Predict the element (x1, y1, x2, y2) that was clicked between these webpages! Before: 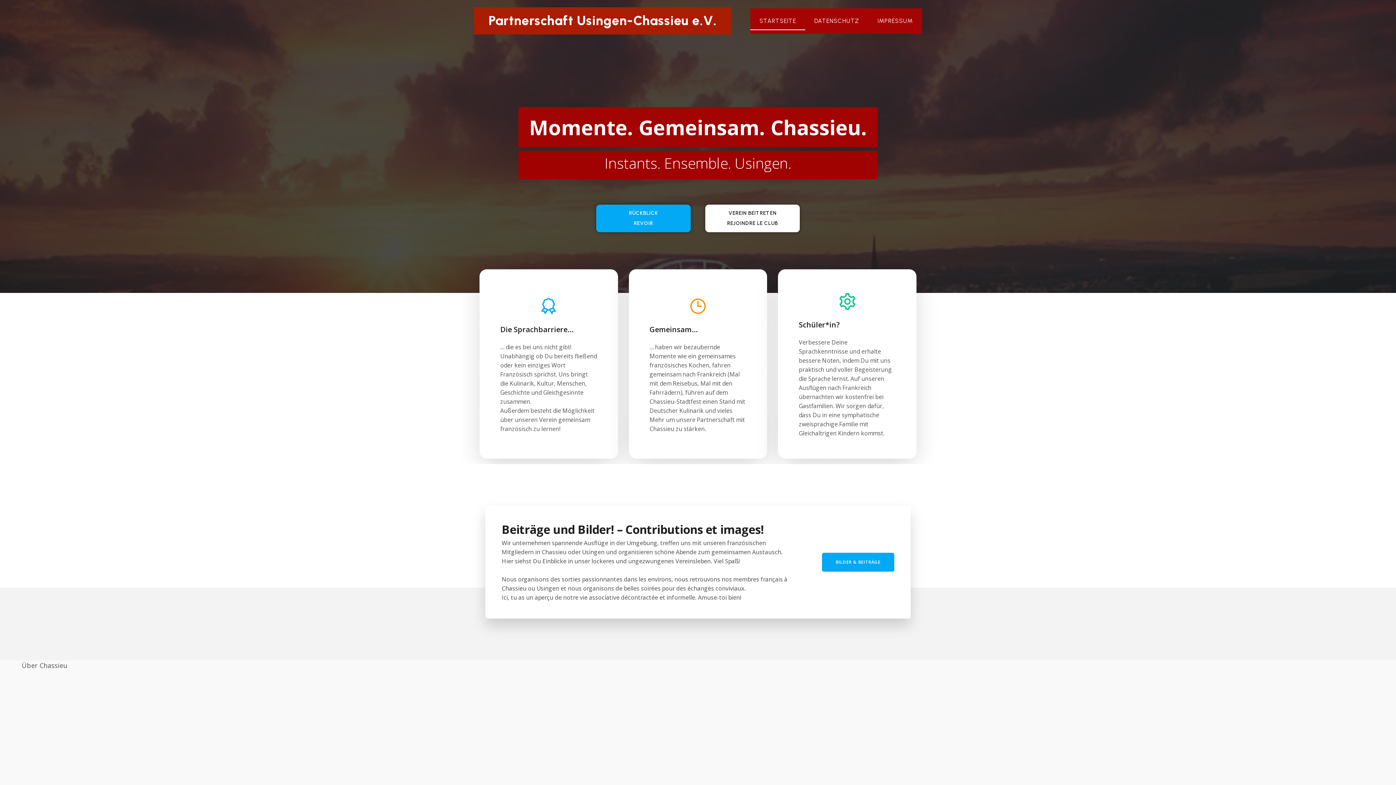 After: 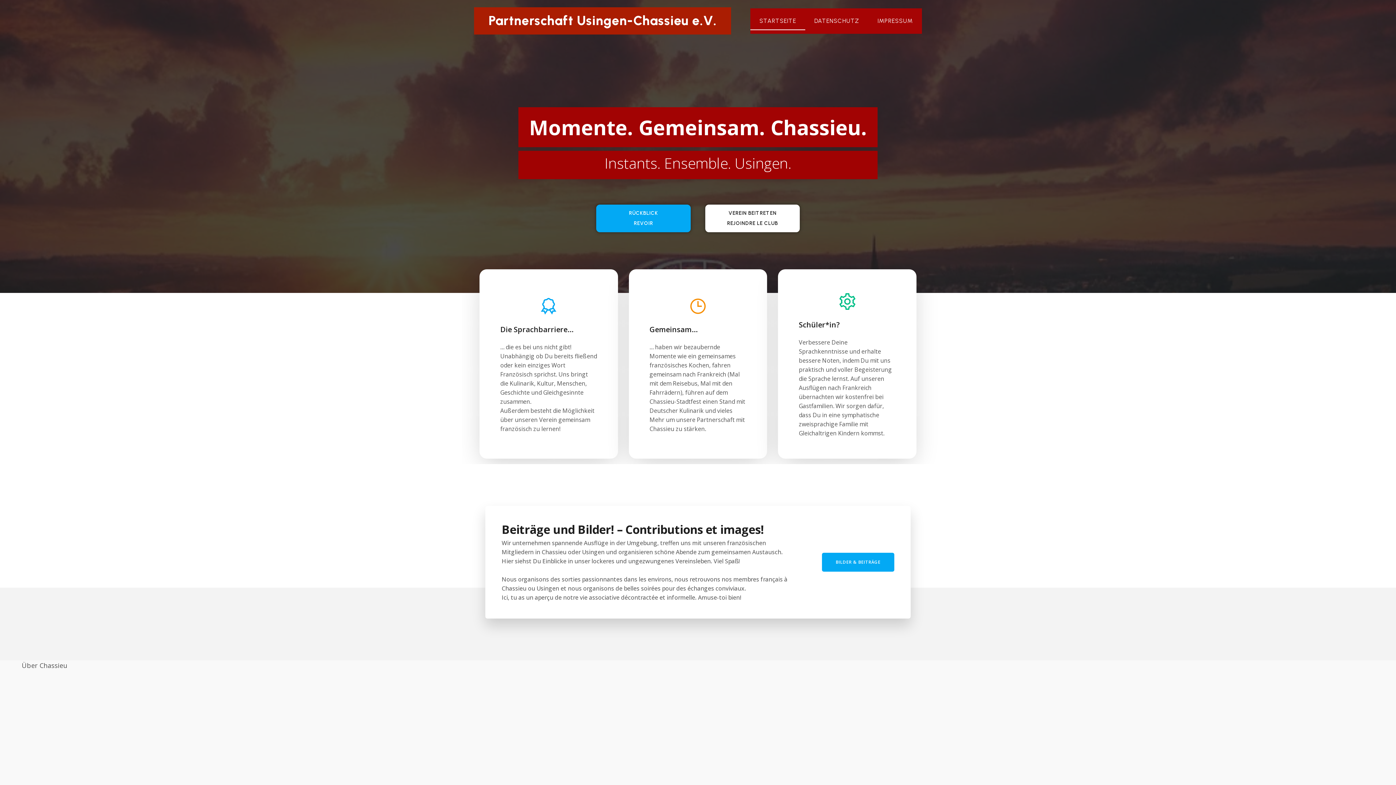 Action: label: Partnerschaft Usingen-Chassieu e.V. bbox: (474, 7, 731, 34)